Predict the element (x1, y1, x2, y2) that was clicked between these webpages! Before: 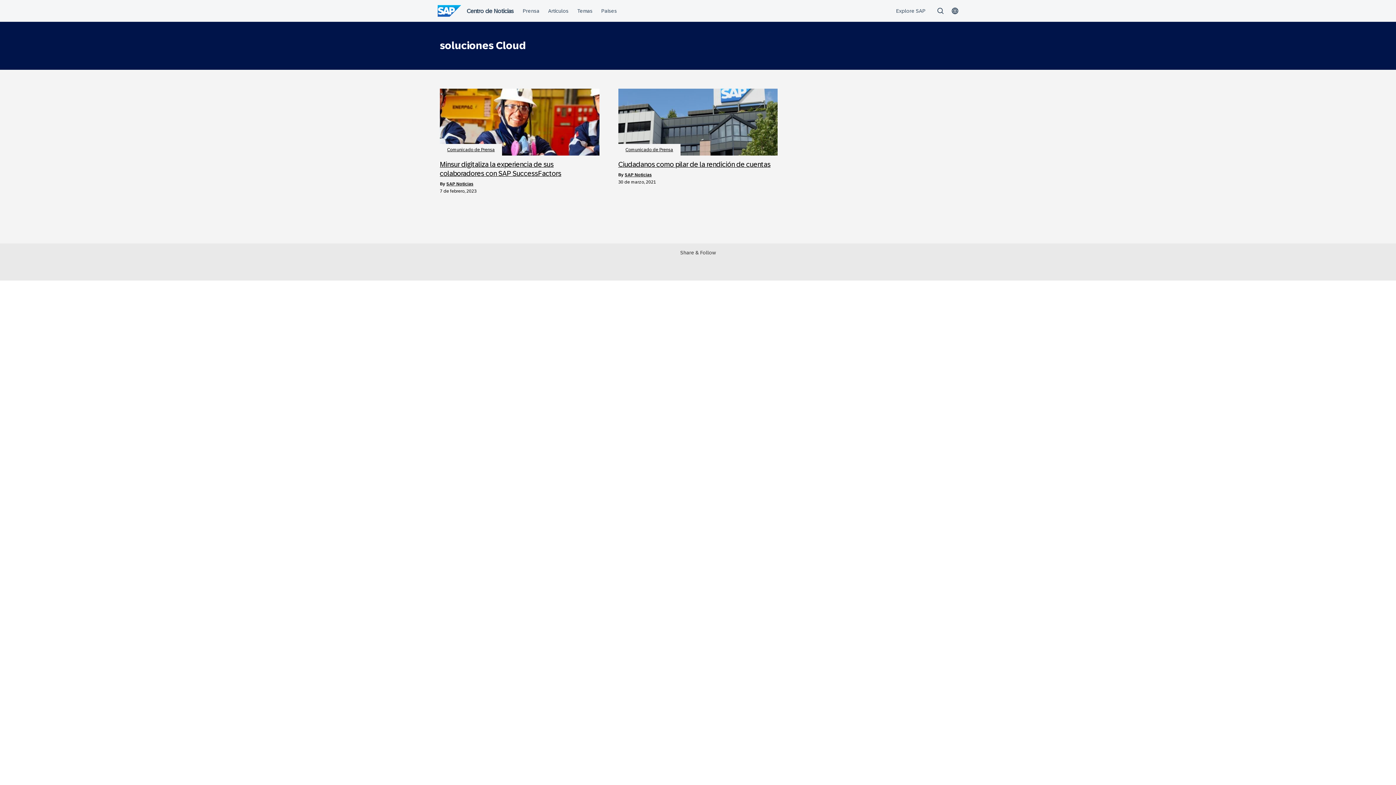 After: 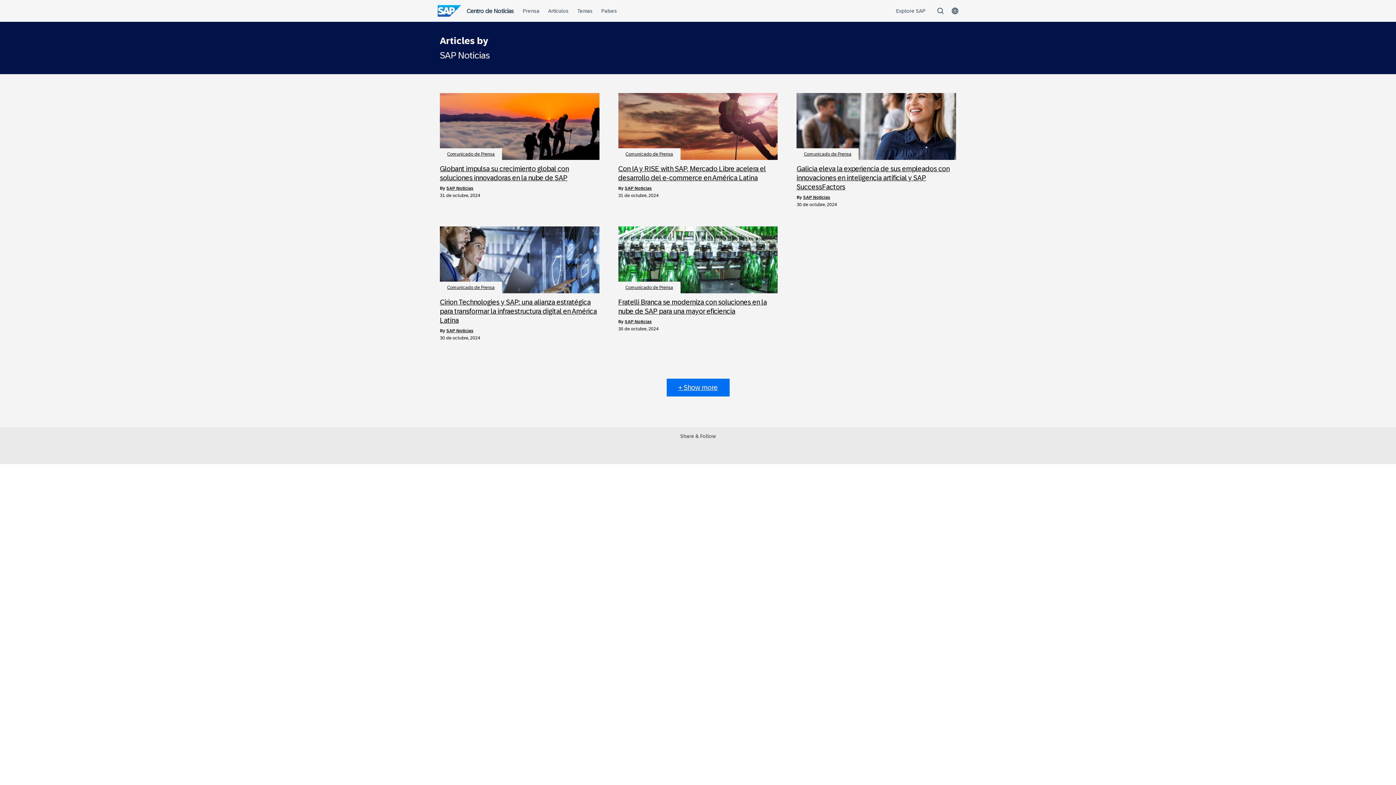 Action: label: SAP Noticias bbox: (446, 181, 473, 186)